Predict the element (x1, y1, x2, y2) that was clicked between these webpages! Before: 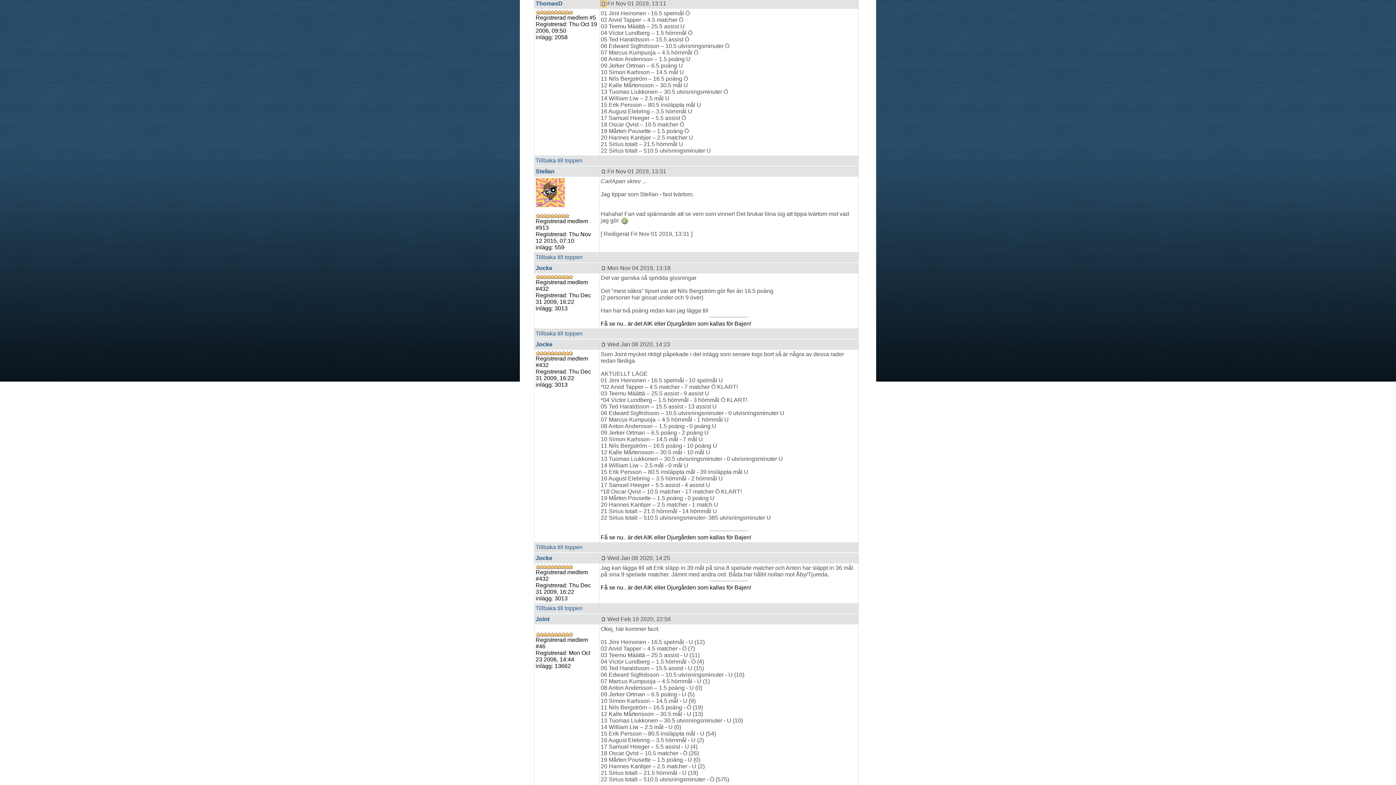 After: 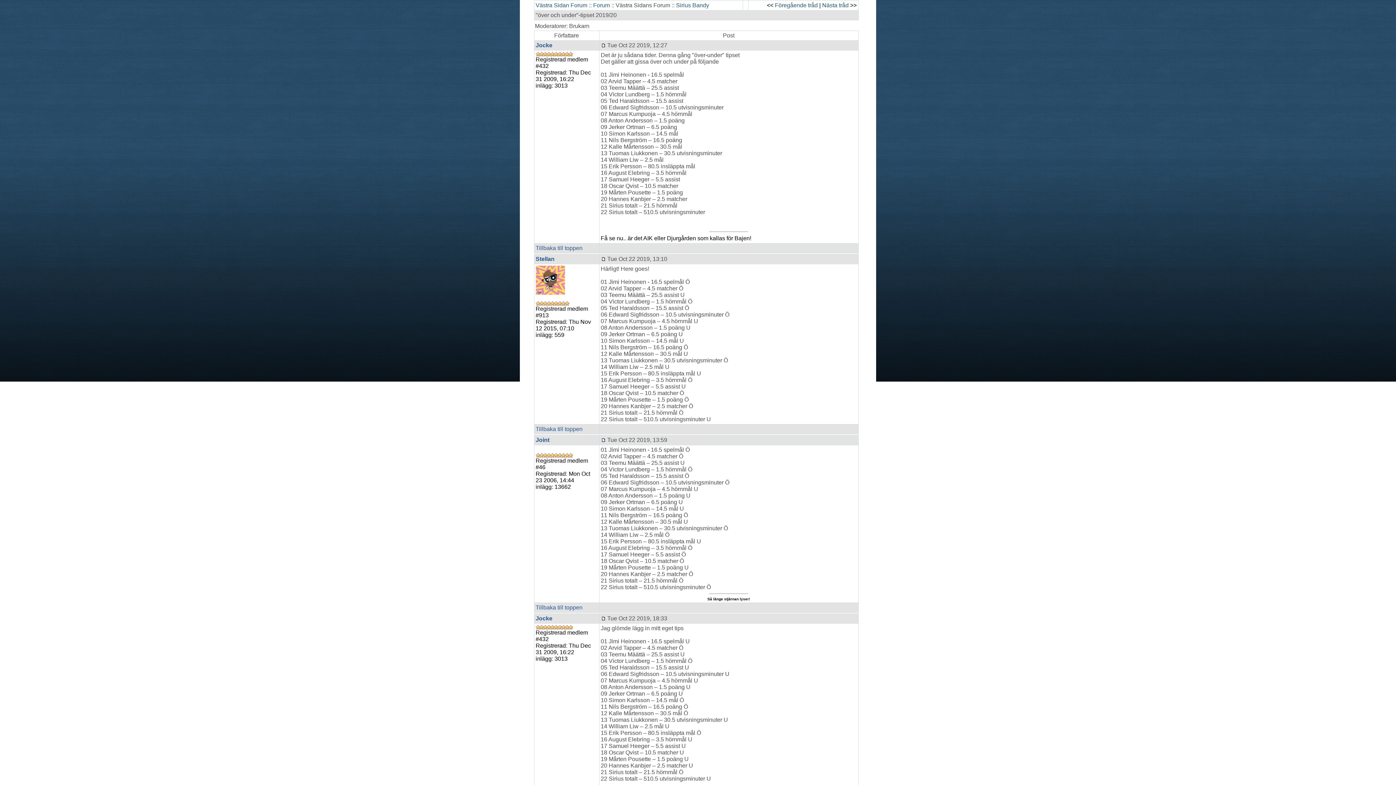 Action: label: Tillbaka till toppen bbox: (535, 157, 582, 163)